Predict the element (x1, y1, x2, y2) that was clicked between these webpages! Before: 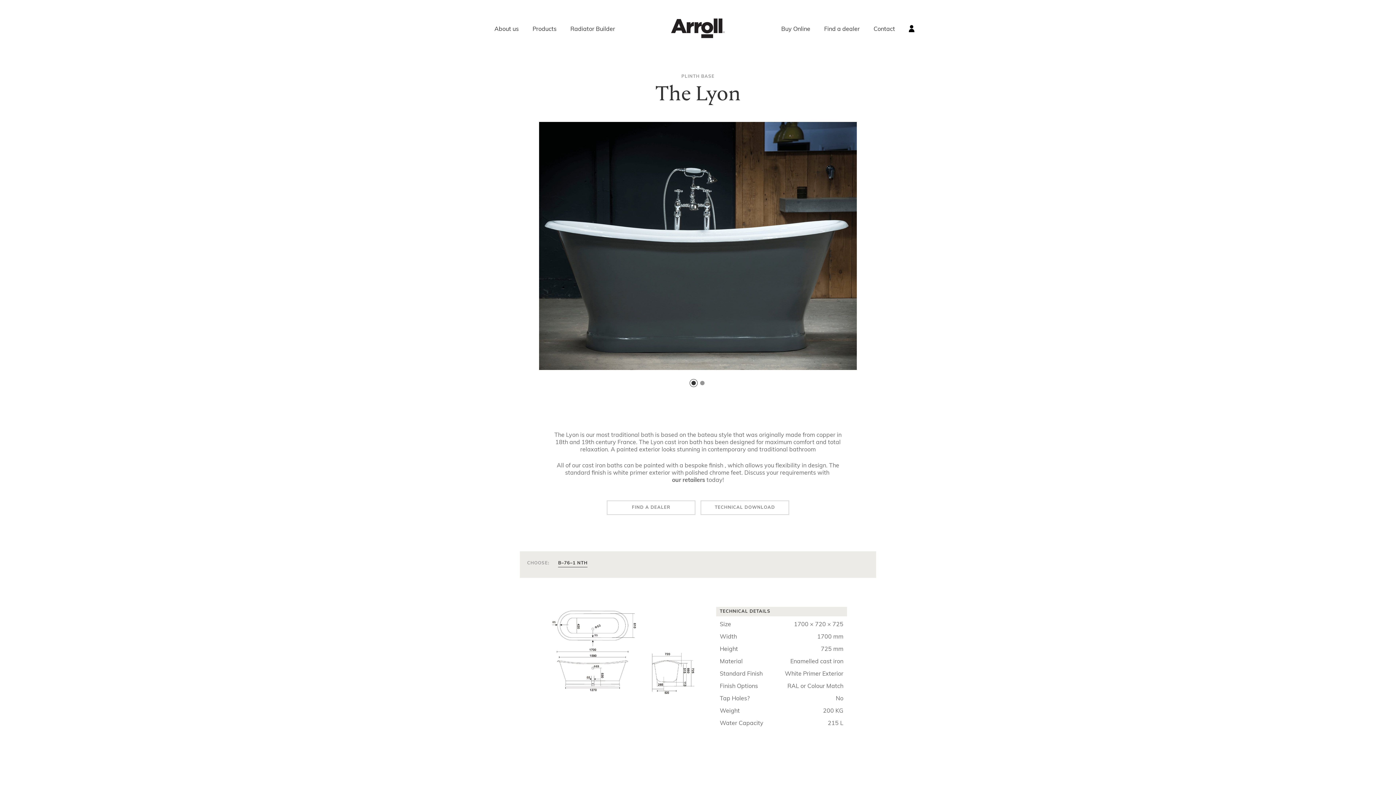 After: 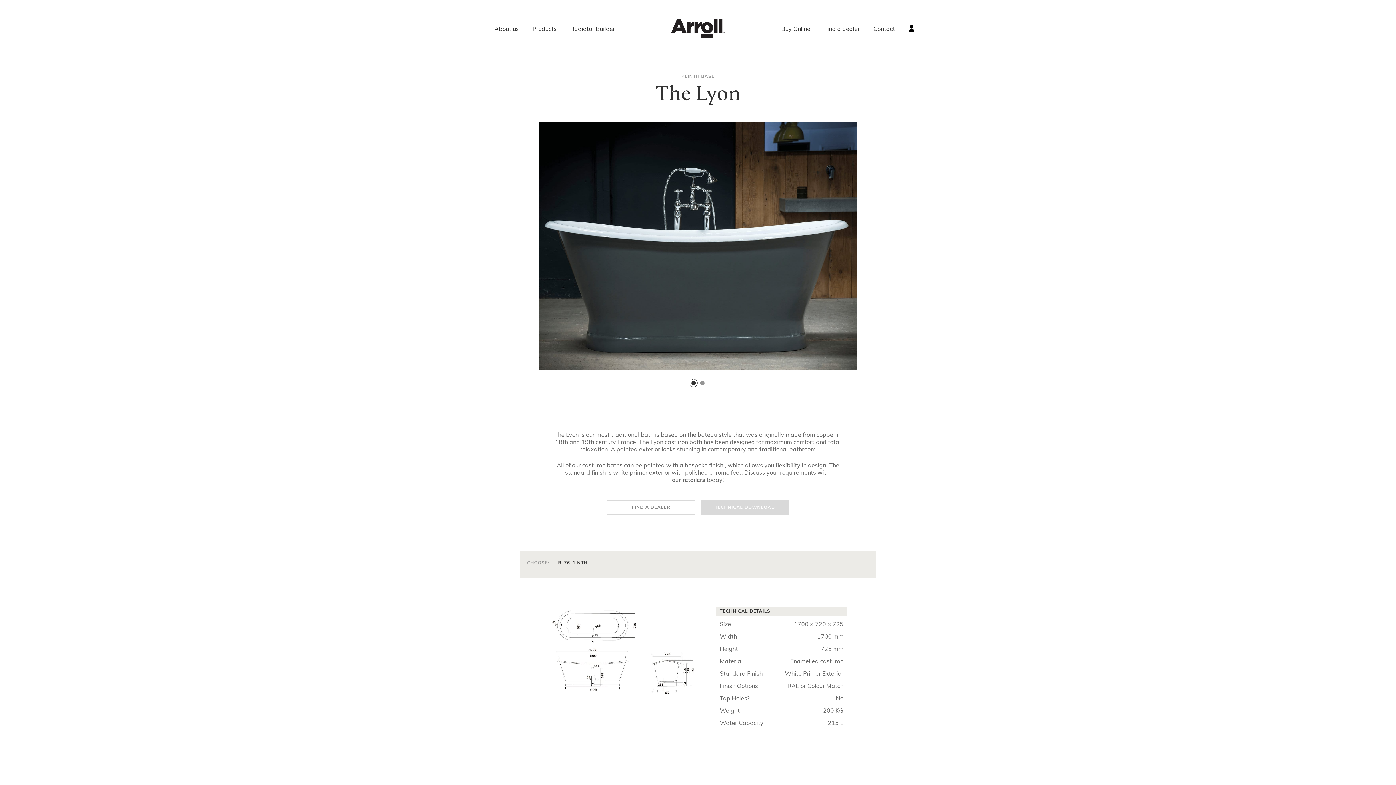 Action: bbox: (700, 500, 789, 515) label: TECHNICAL DOWNLOAD